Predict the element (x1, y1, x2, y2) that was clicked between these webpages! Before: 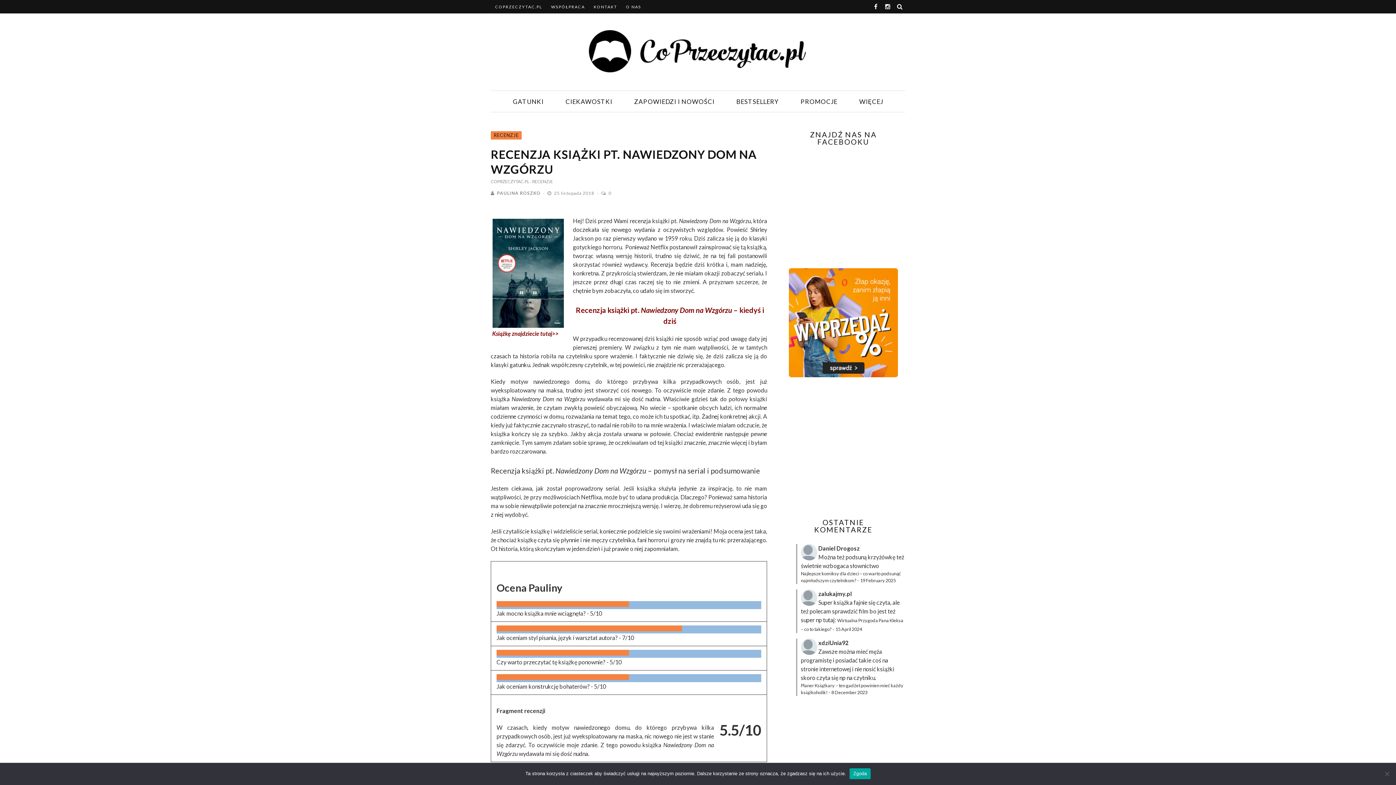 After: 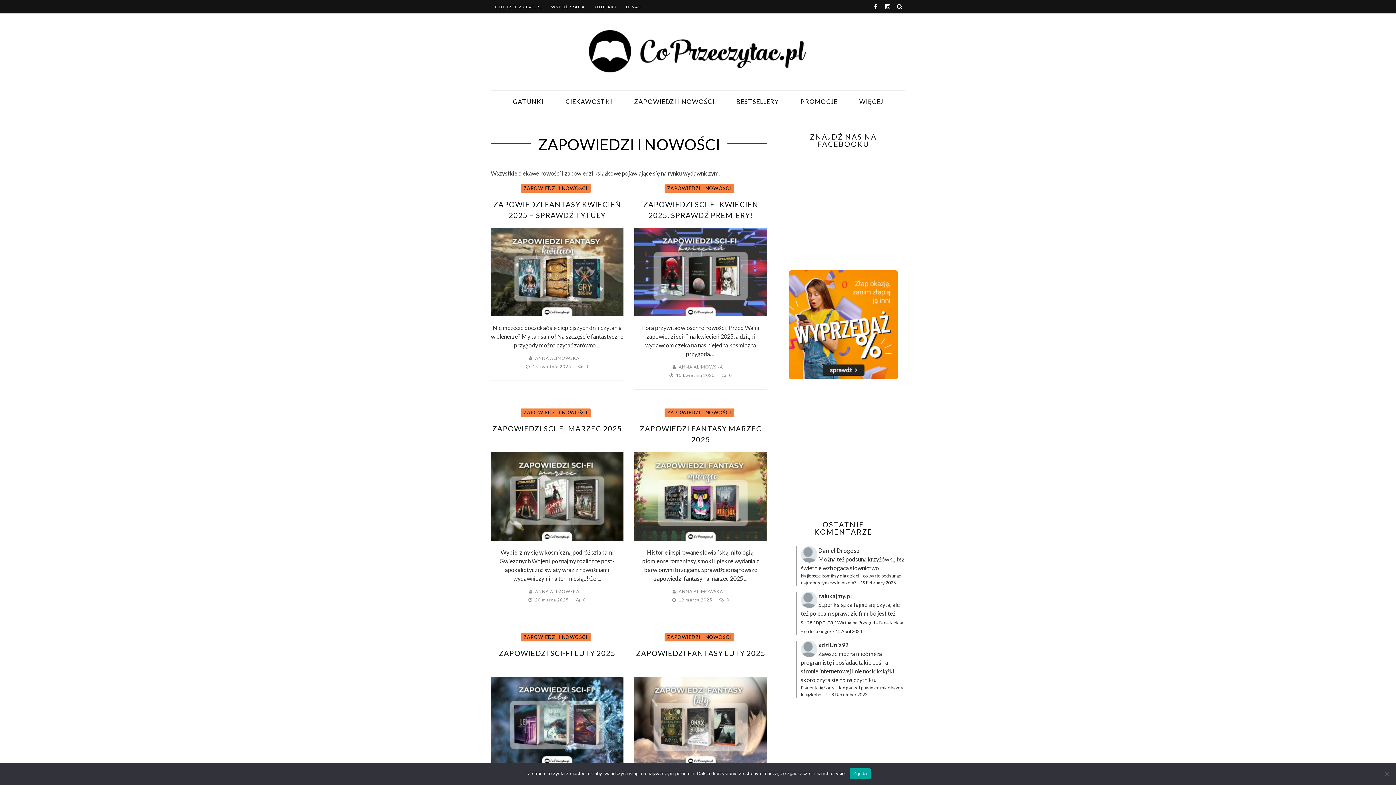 Action: label: ZAPOWIEDZI I NOWOŚCI bbox: (623, 90, 725, 112)